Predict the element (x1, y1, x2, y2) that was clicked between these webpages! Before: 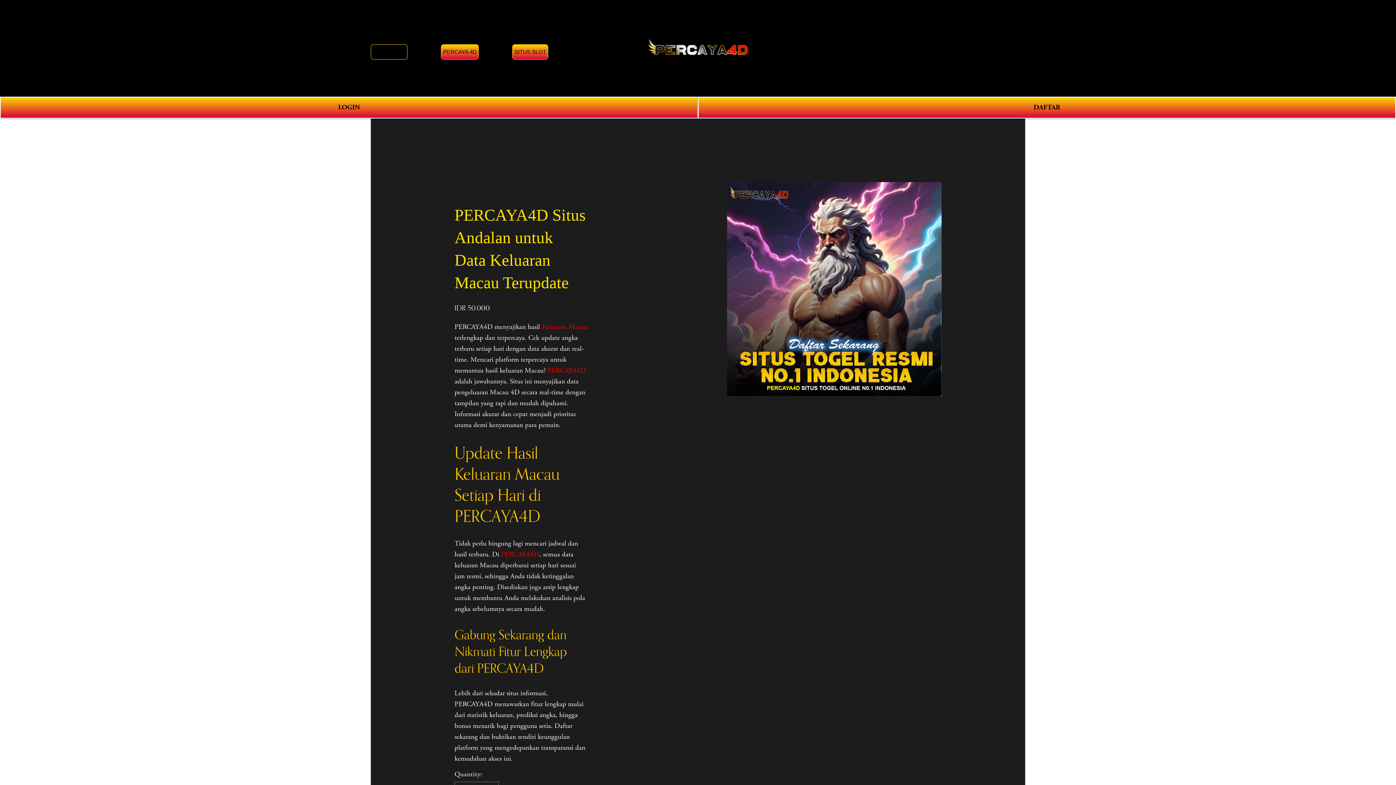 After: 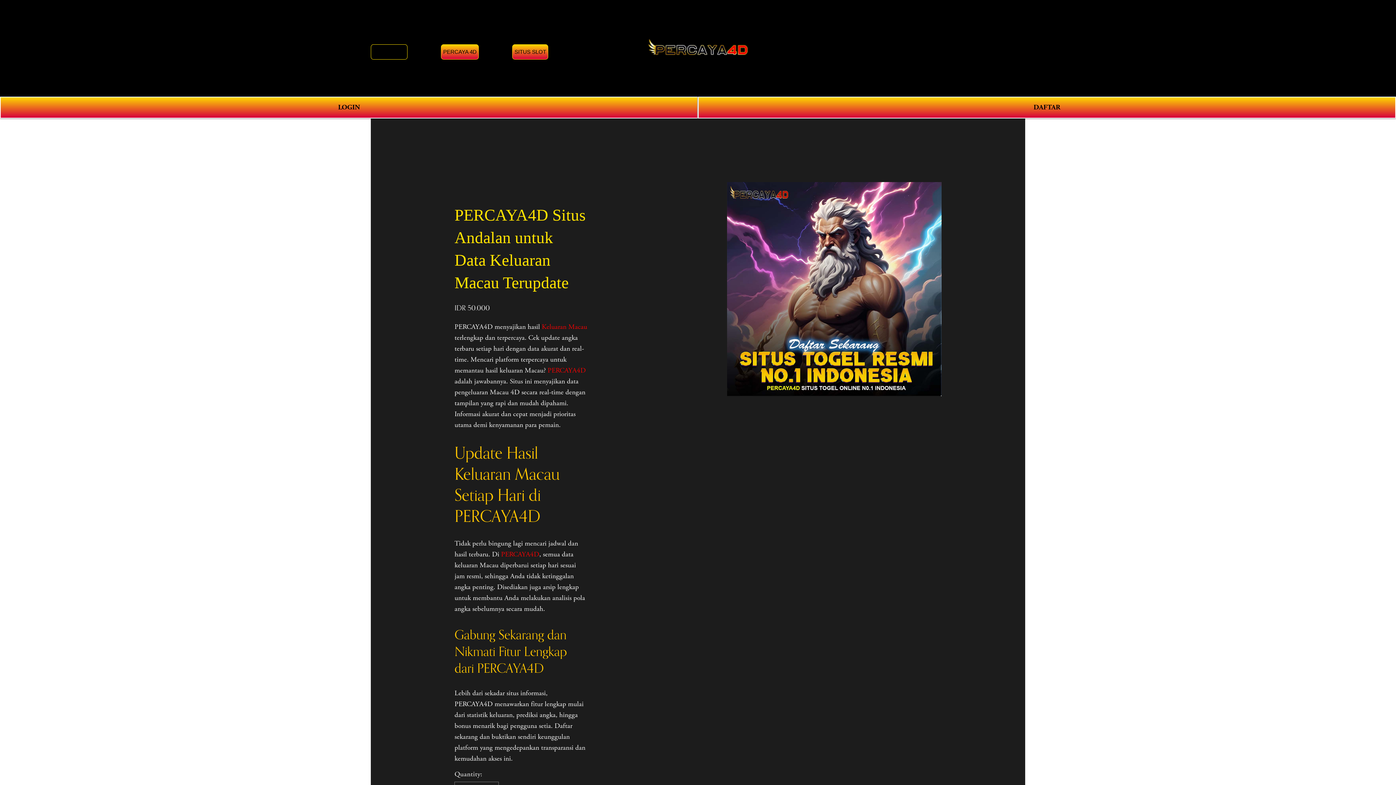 Action: bbox: (1011, 43, 1025, 52) label: 0